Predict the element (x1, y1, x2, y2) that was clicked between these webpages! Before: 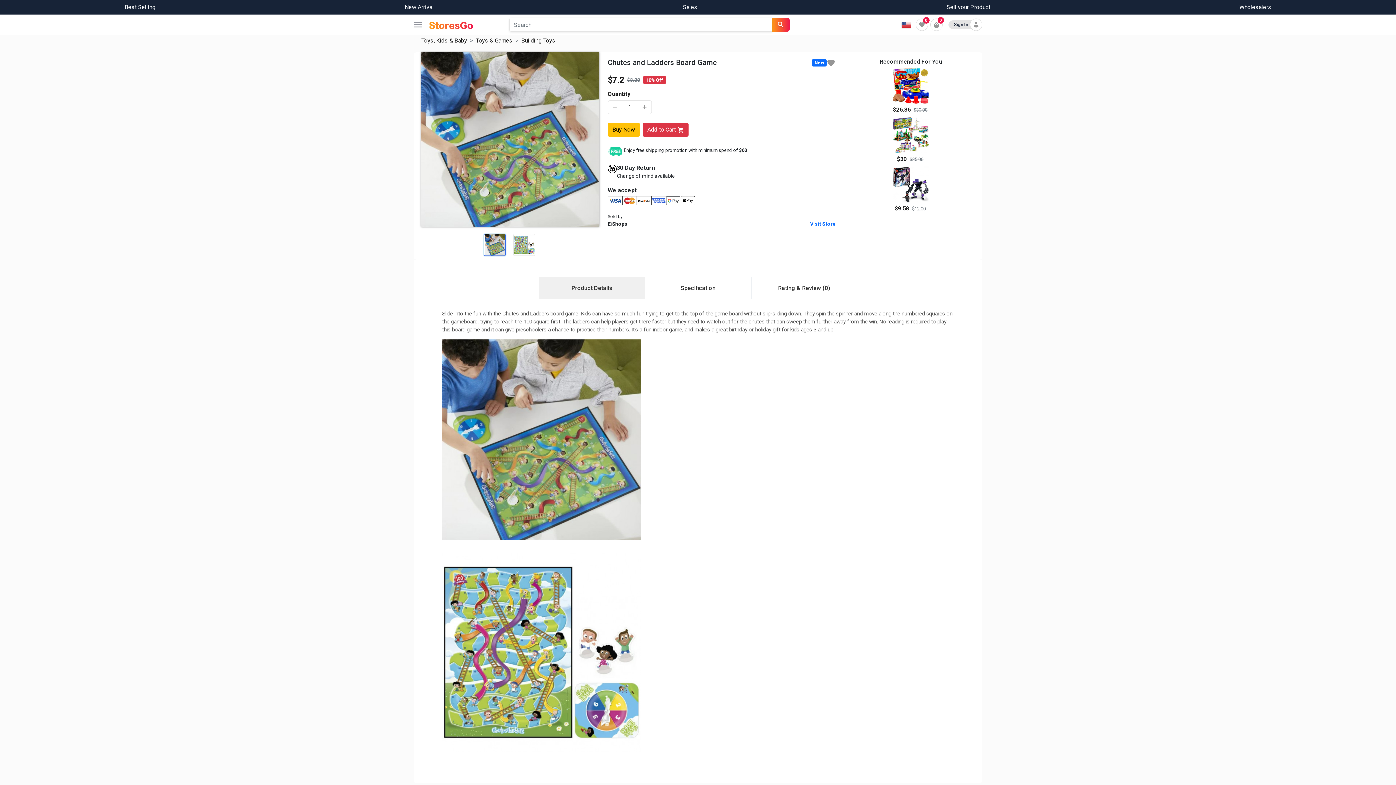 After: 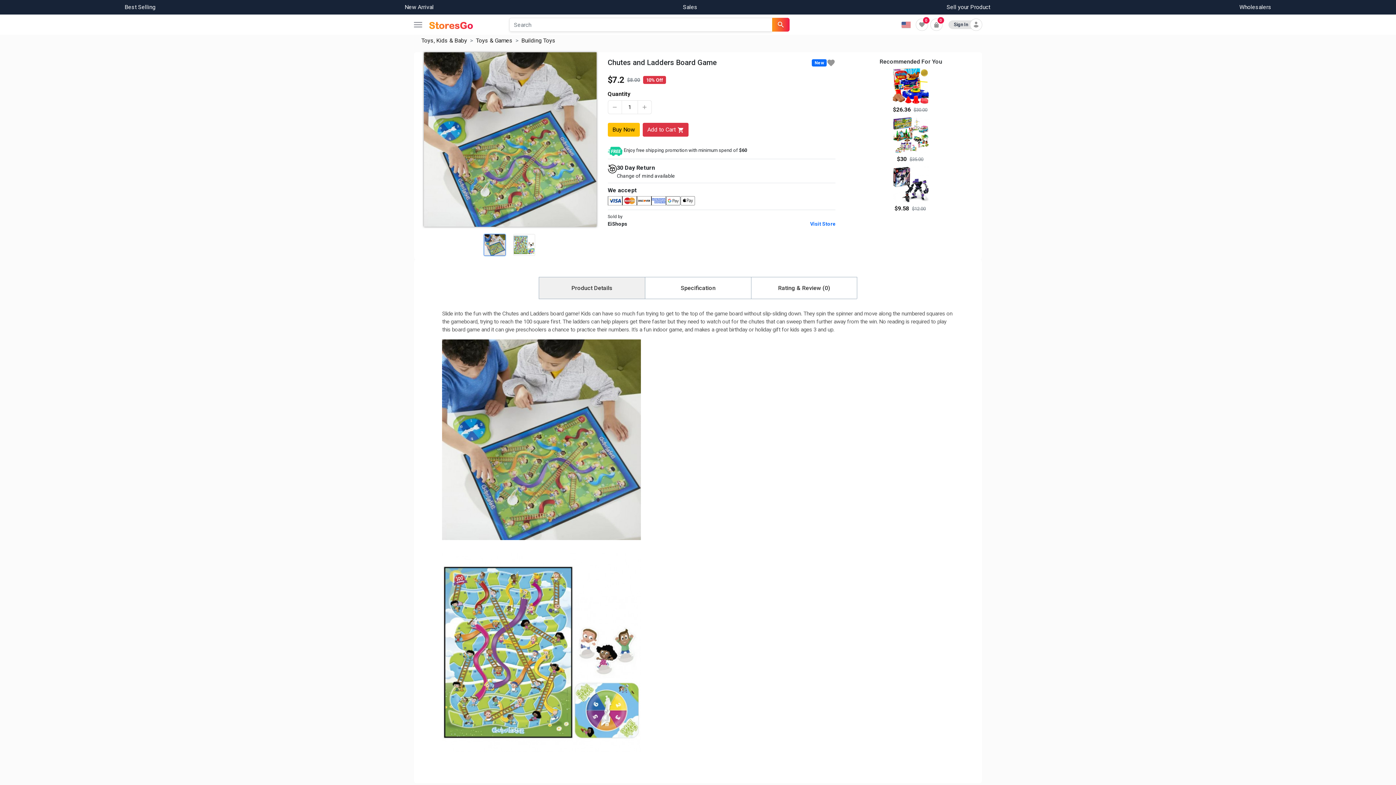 Action: bbox: (482, 242, 505, 249)